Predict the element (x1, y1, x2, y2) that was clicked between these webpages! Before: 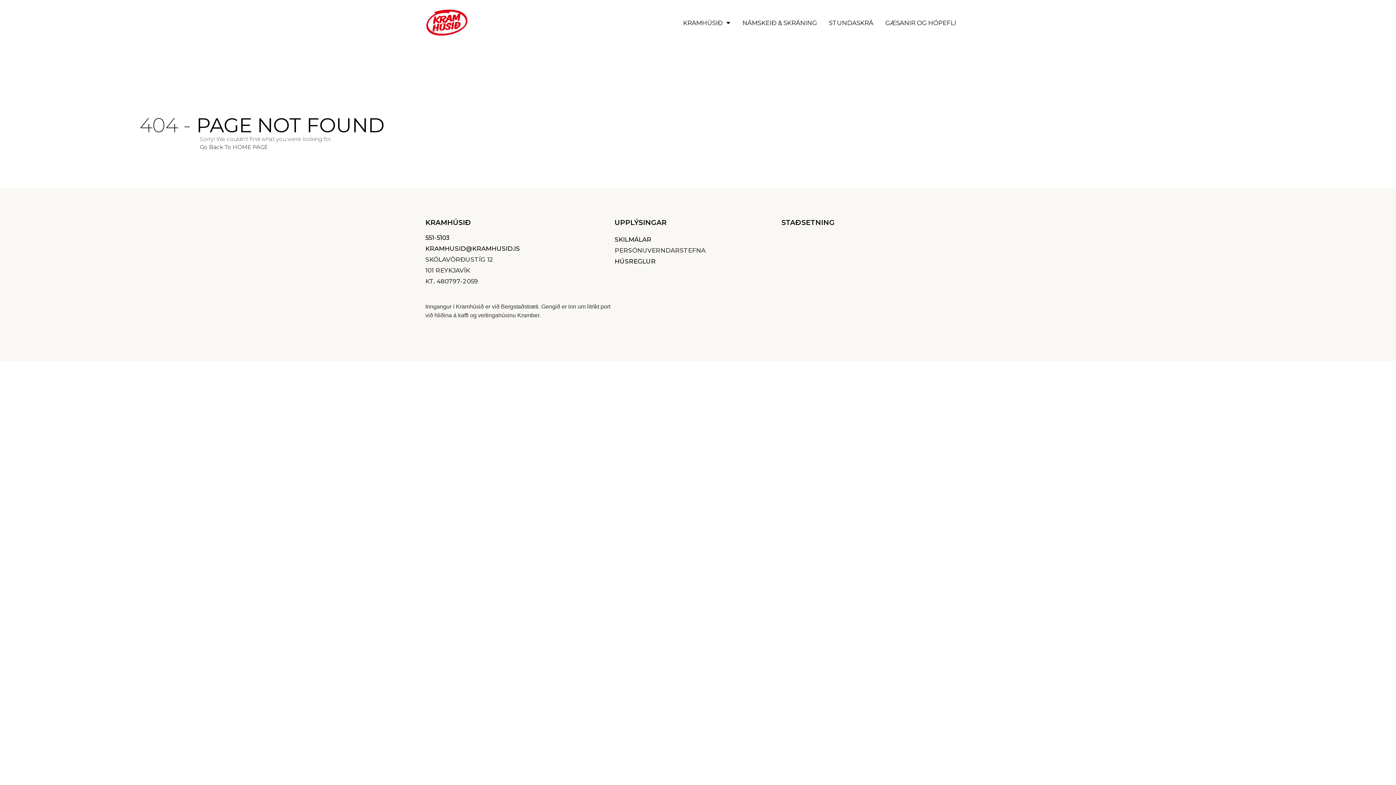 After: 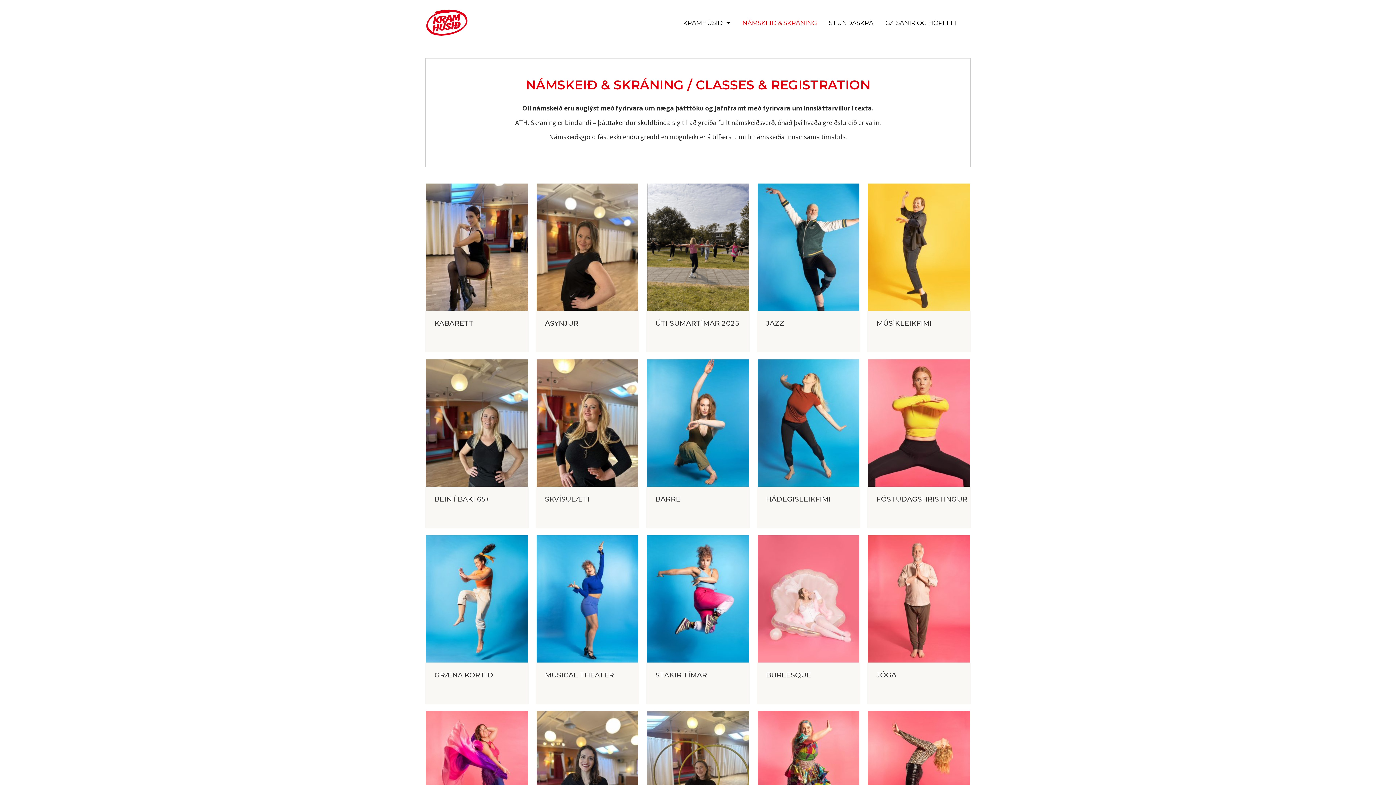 Action: label: NÁMSKEIÐ & SKRÁNING bbox: (737, 14, 822, 31)